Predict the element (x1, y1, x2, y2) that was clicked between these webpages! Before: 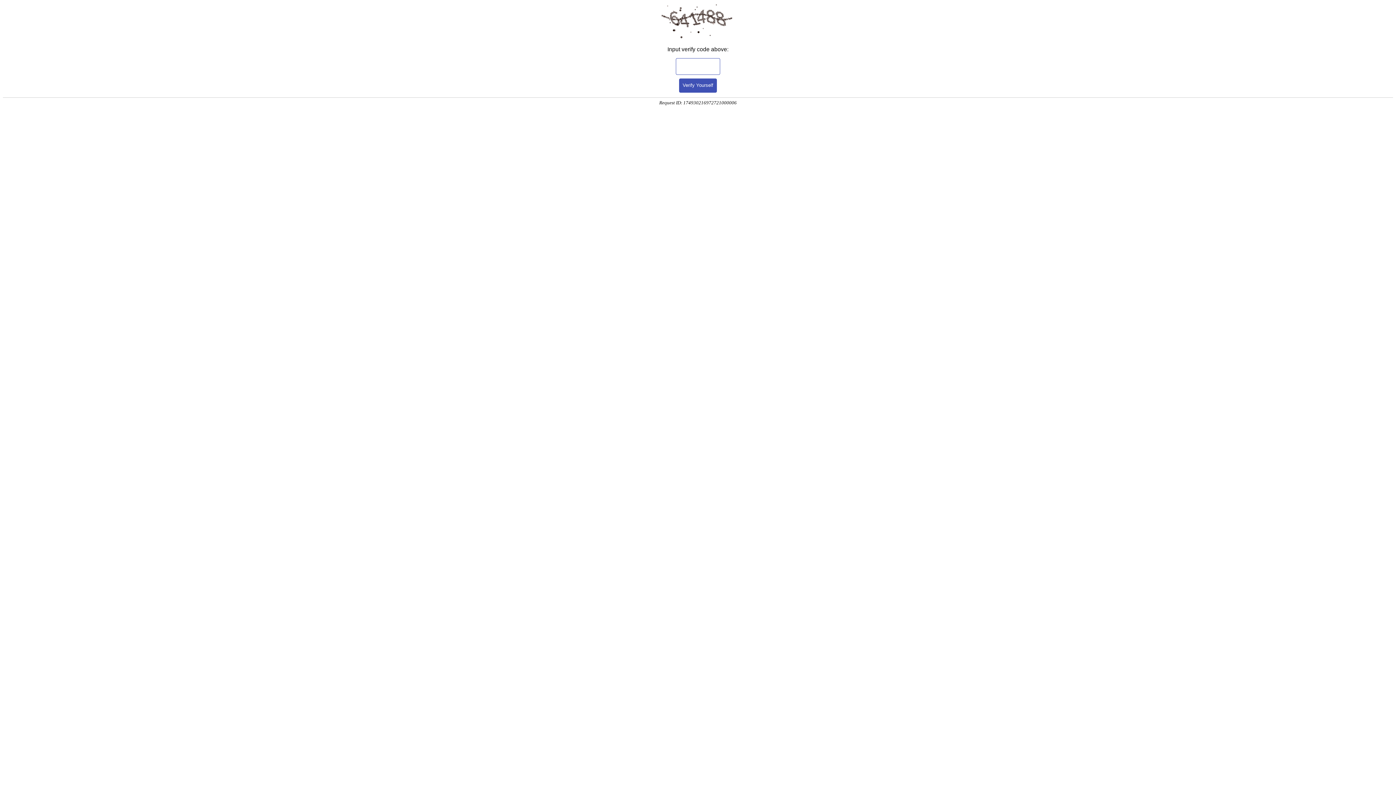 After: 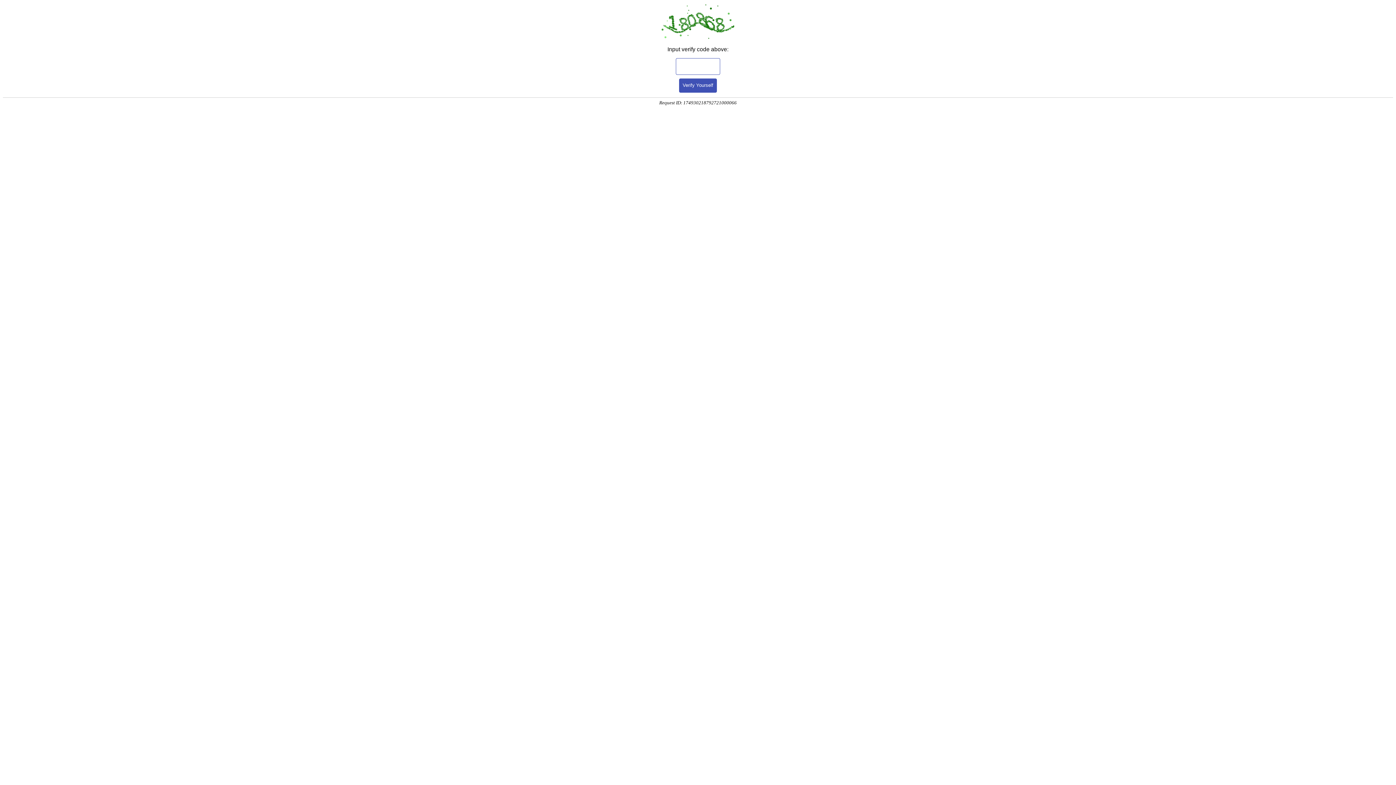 Action: bbox: (679, 78, 717, 92) label: Verify Yourself